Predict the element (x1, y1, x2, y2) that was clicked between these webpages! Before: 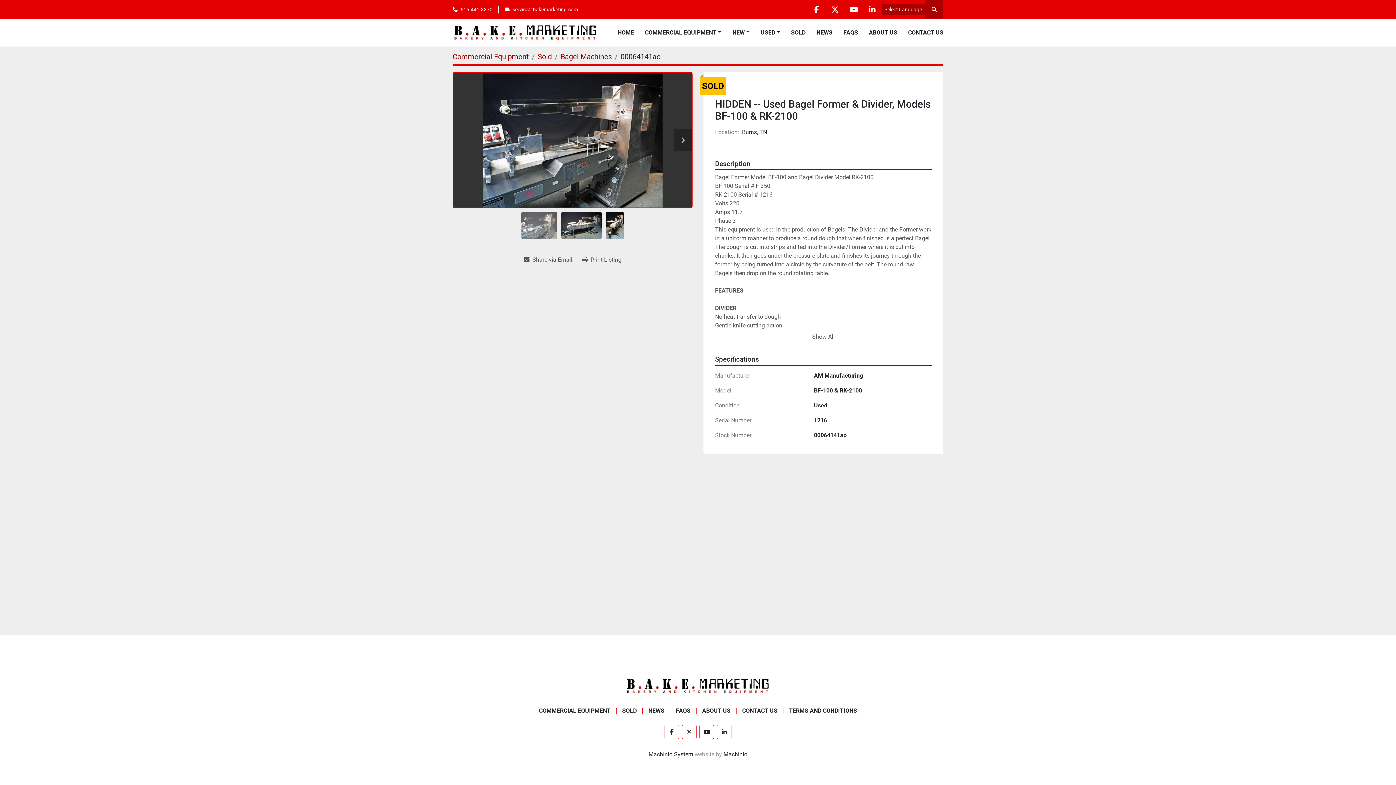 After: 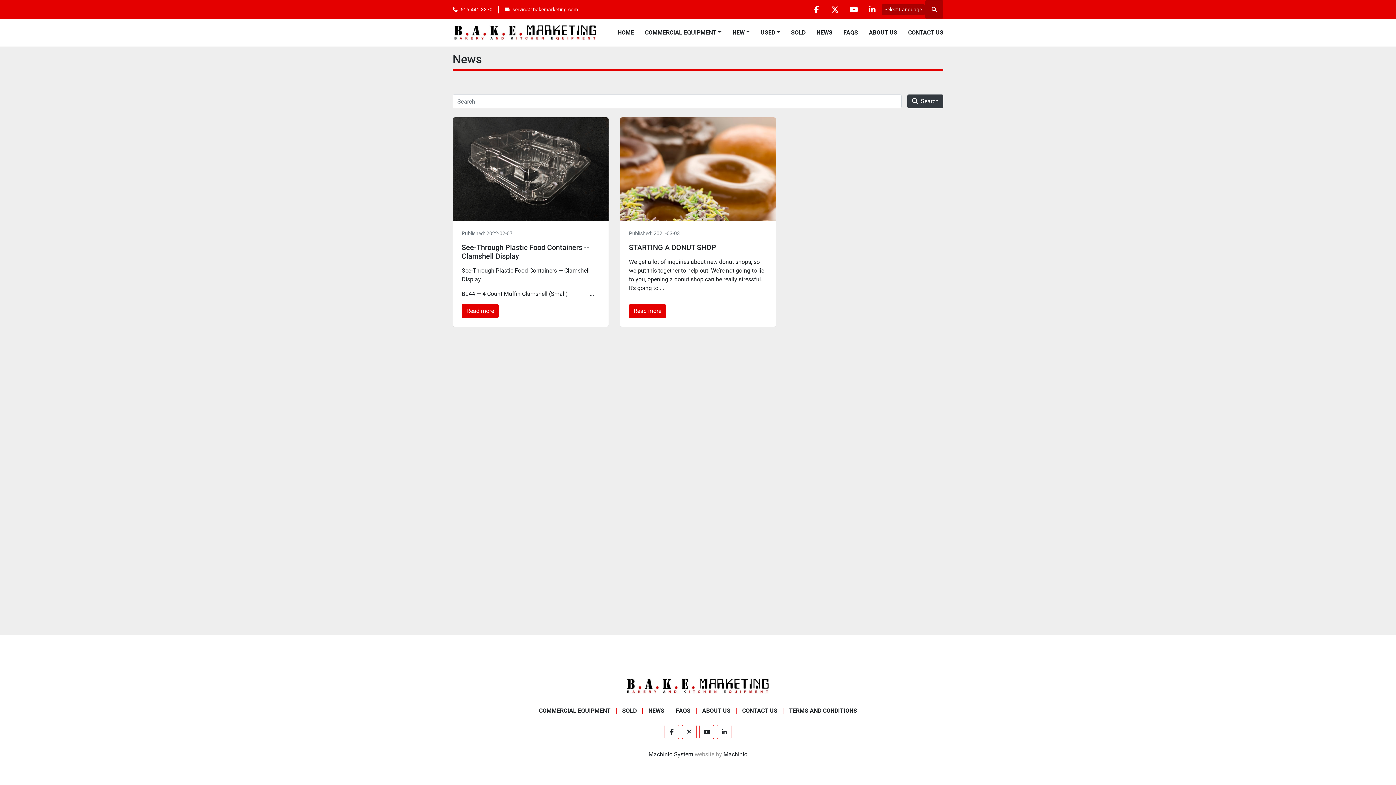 Action: label: NEWS bbox: (648, 707, 664, 714)